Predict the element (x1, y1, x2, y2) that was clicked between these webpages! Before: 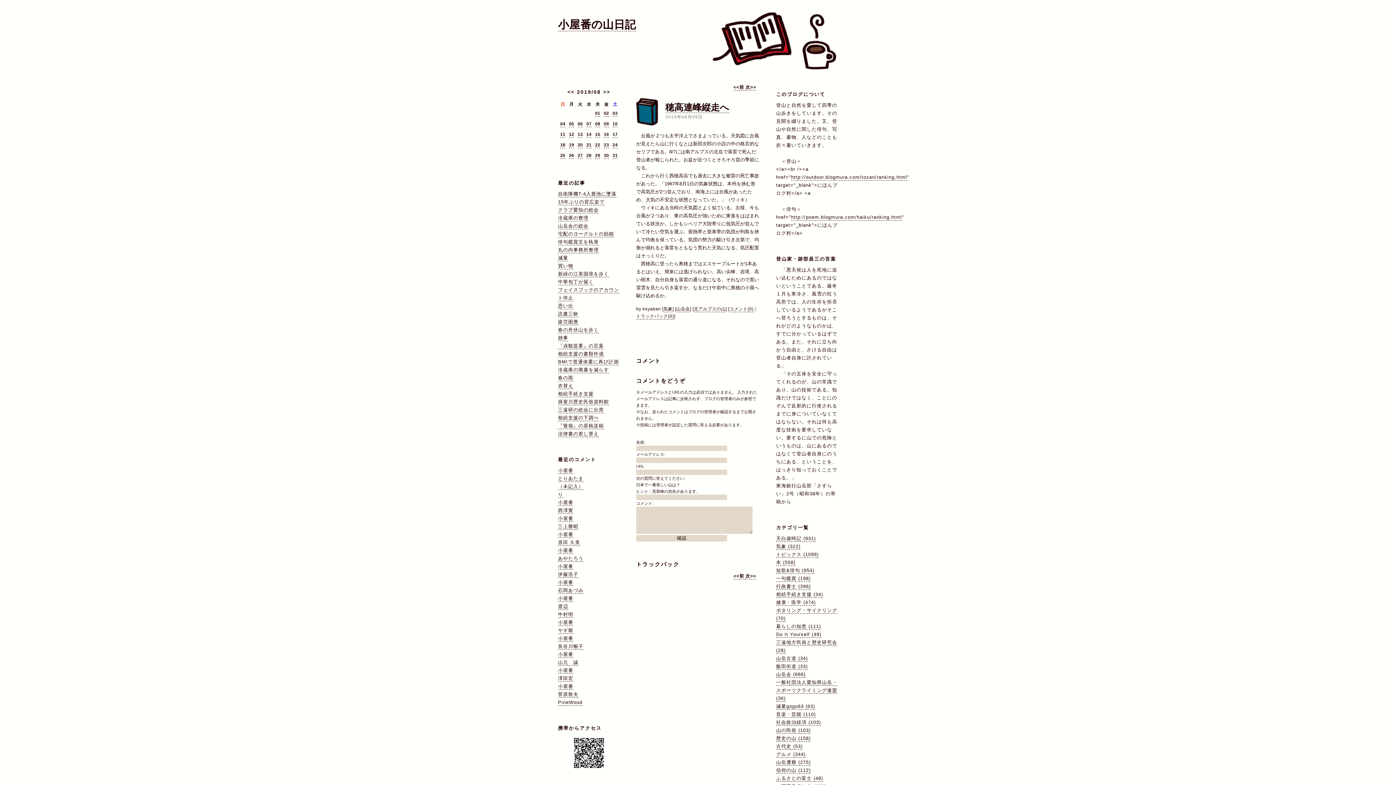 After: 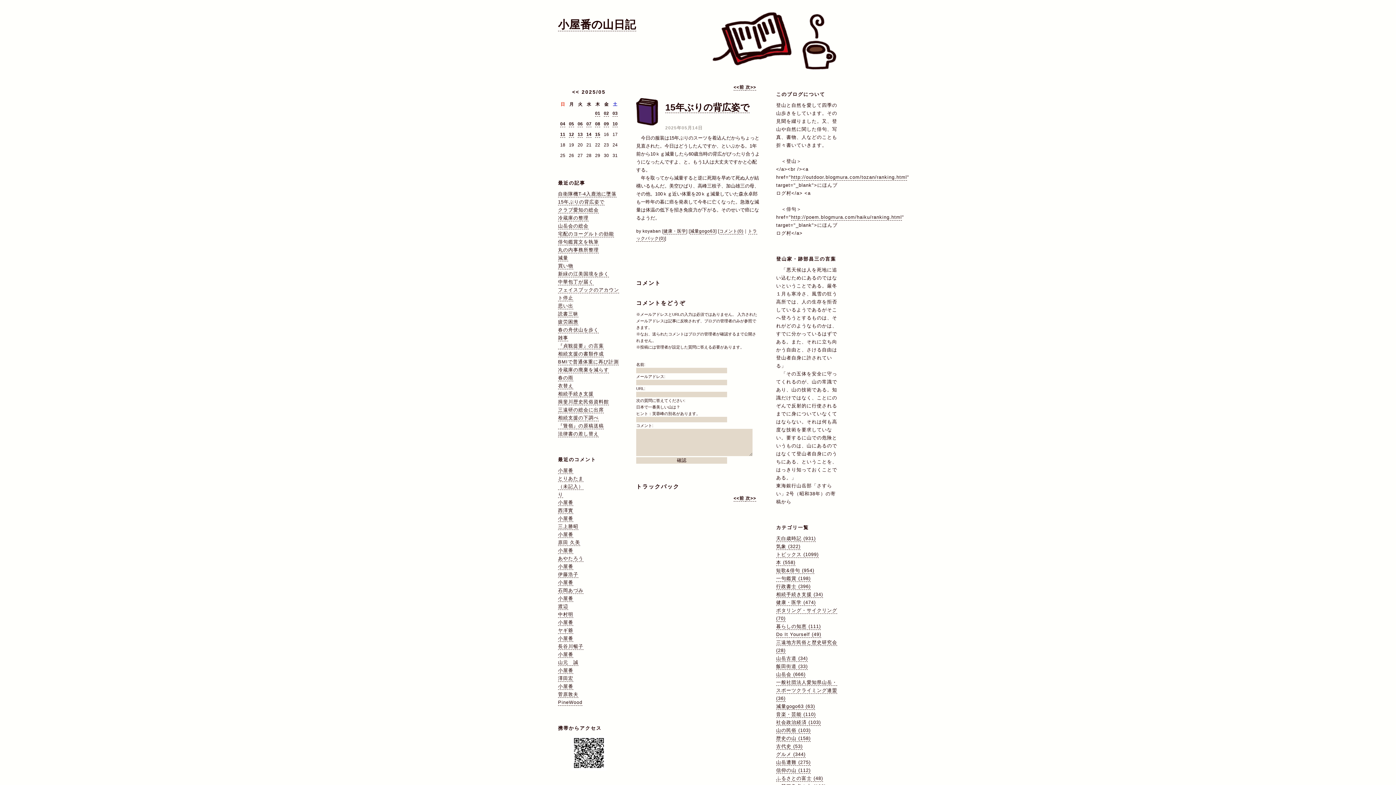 Action: label: 15年ぶりの背広姿で bbox: (558, 199, 604, 205)